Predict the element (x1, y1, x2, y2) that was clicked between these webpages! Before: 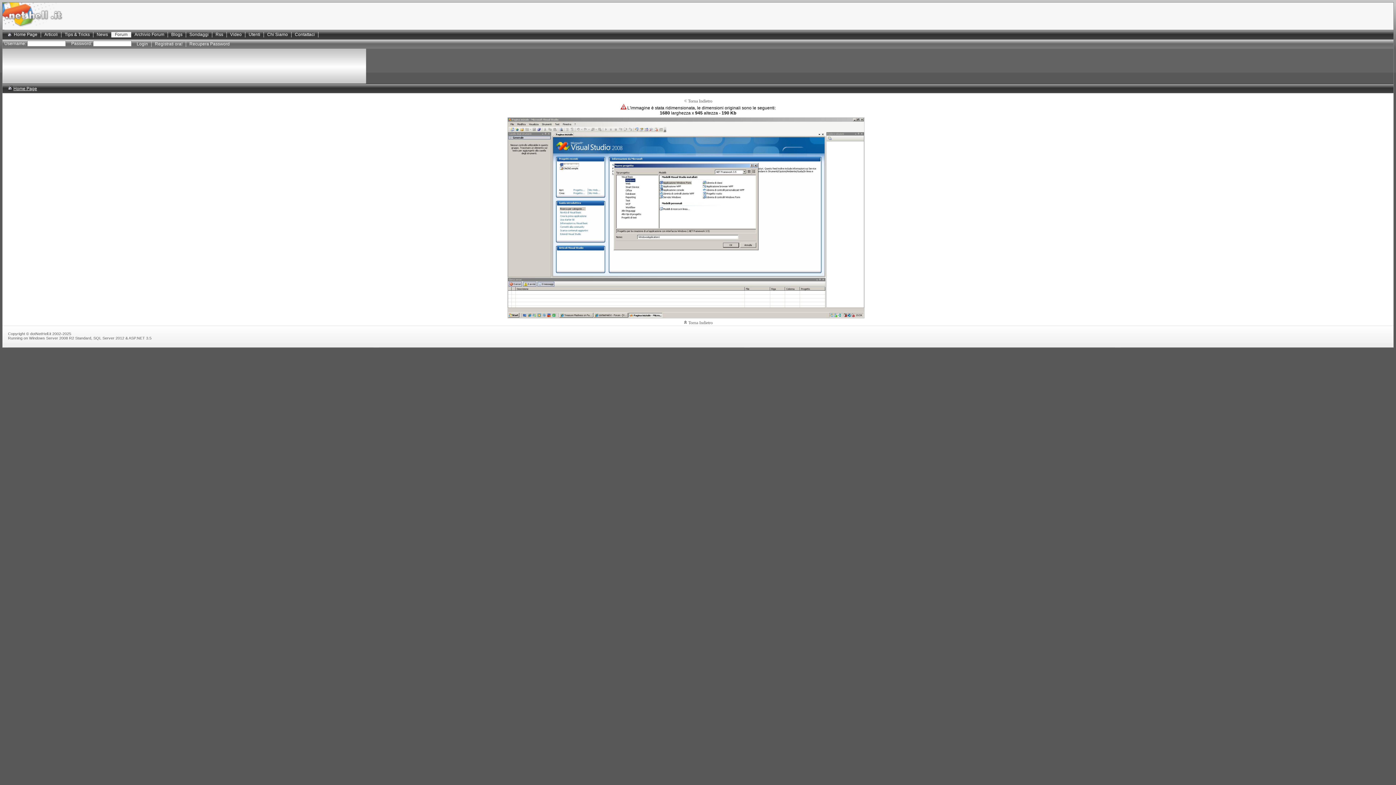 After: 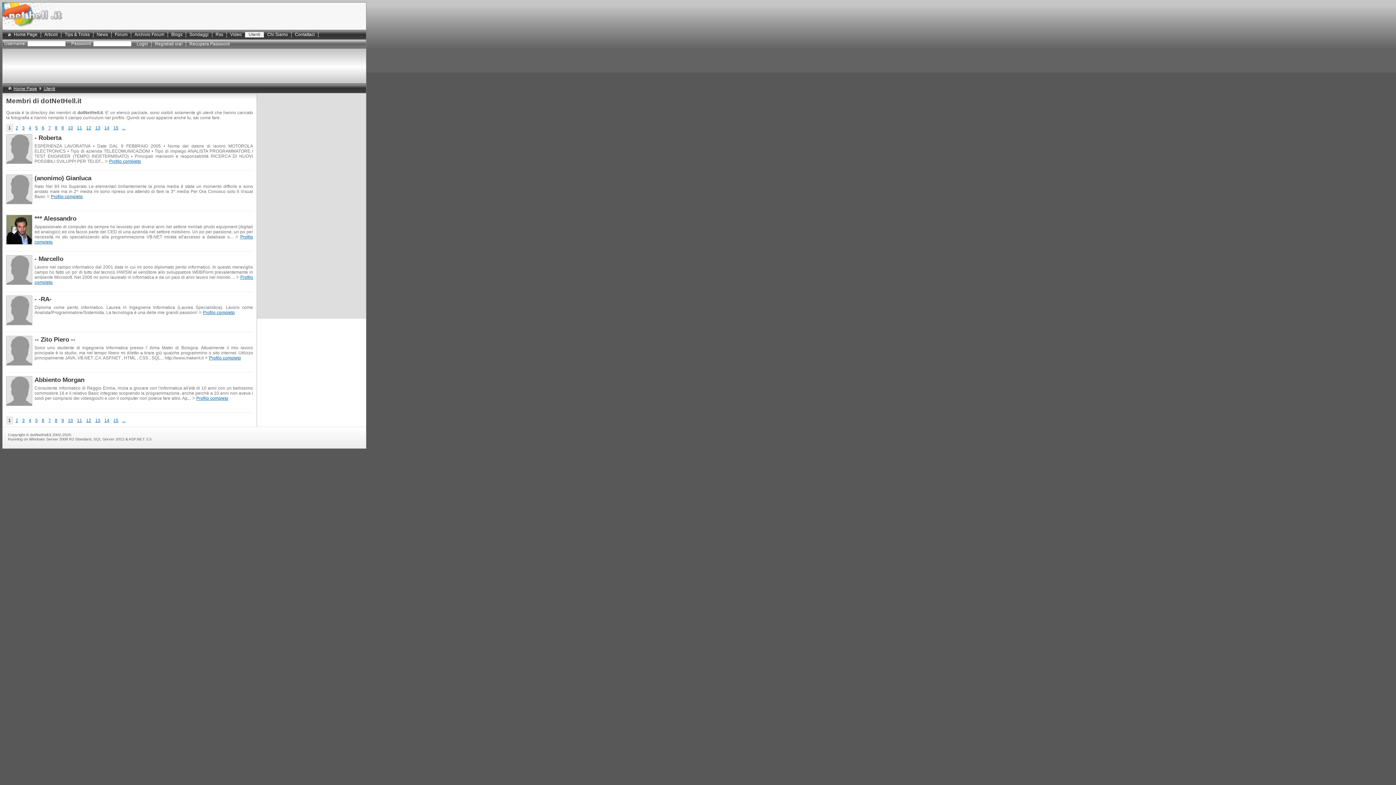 Action: bbox: (245, 32, 264, 37) label: Utenti